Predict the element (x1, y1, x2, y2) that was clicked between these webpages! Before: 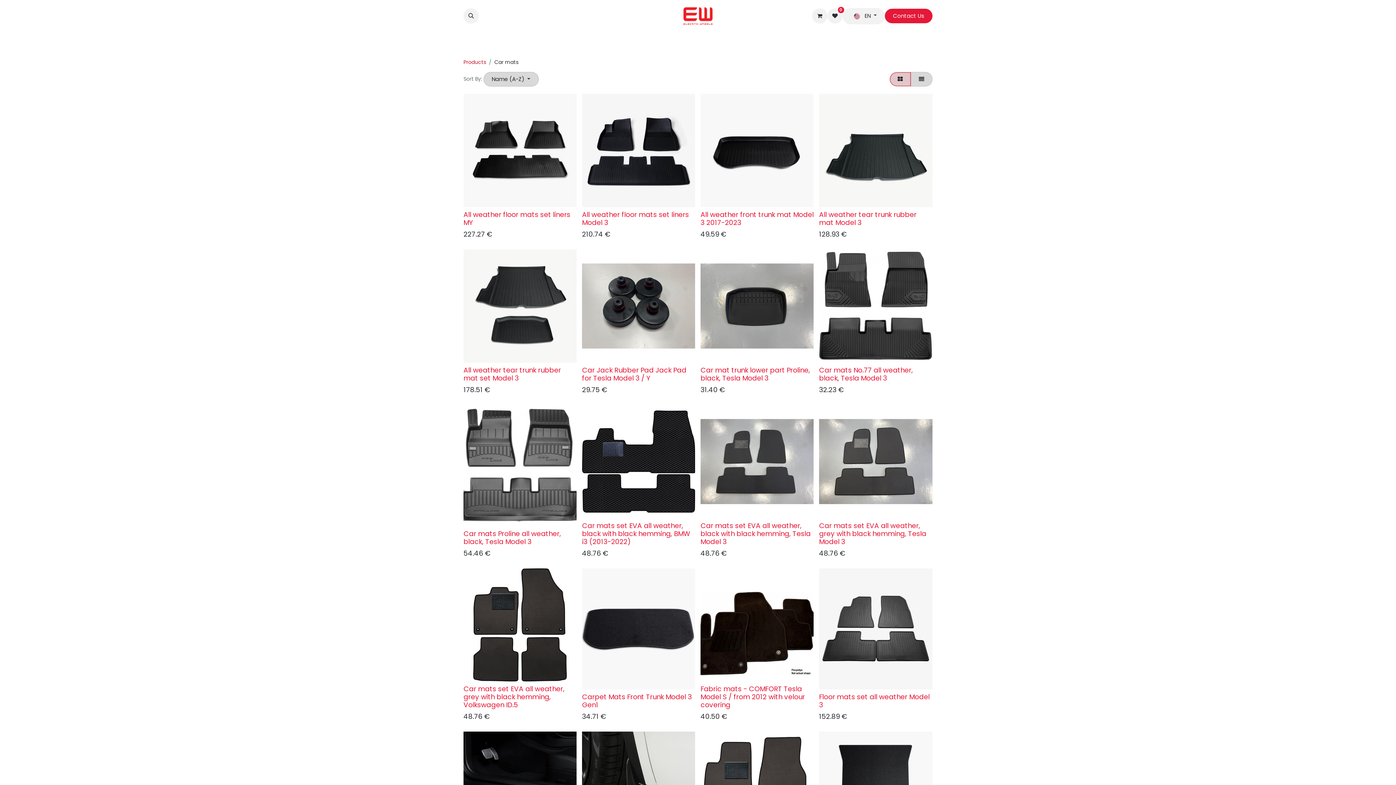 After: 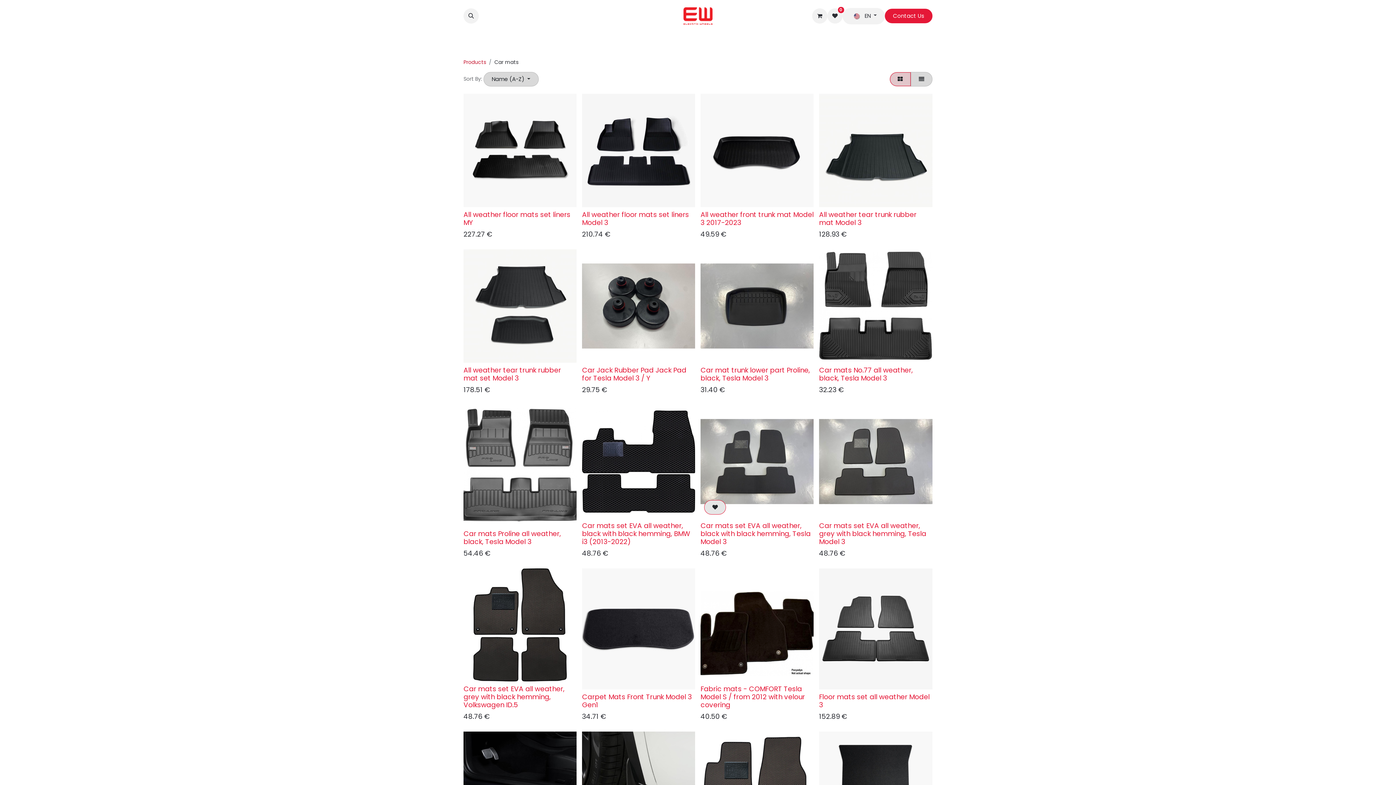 Action: bbox: (704, 500, 726, 514)